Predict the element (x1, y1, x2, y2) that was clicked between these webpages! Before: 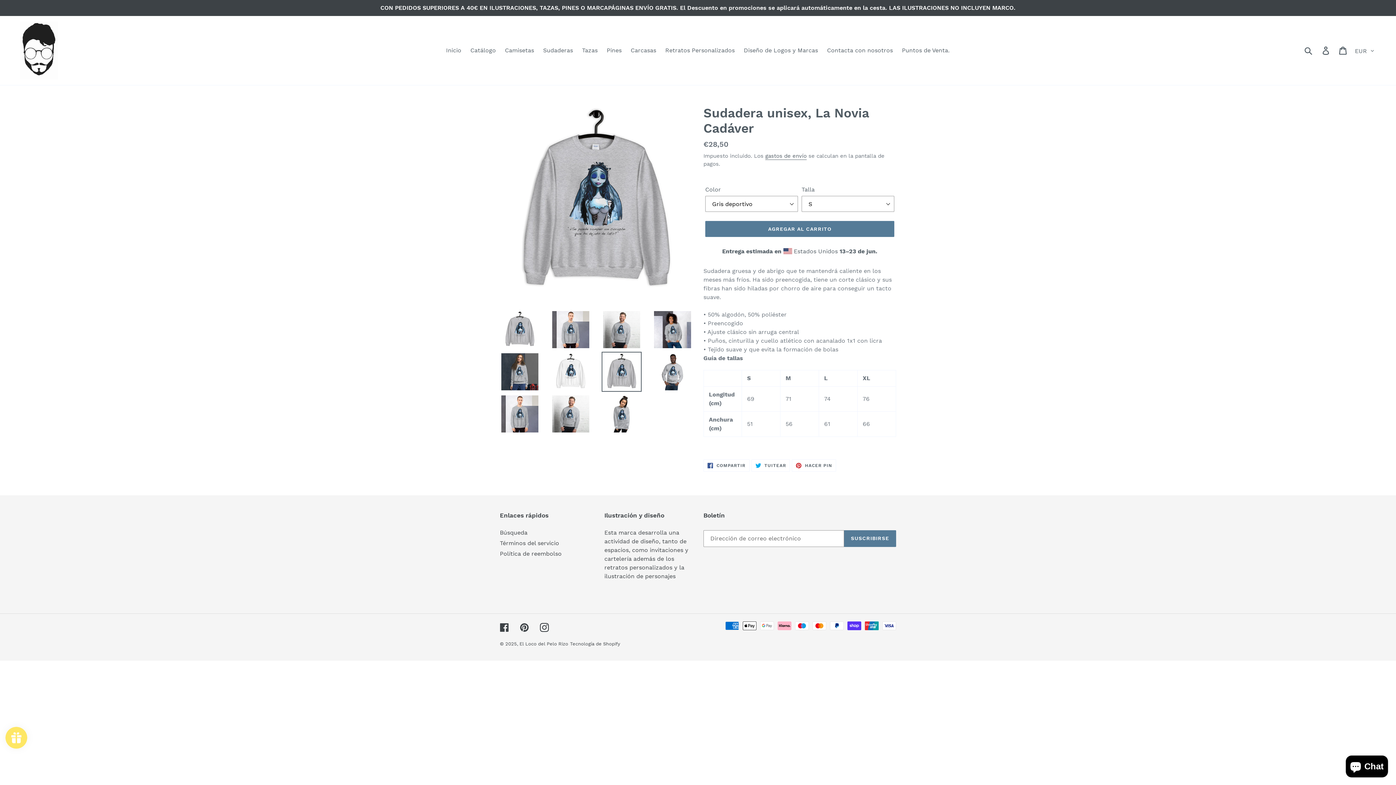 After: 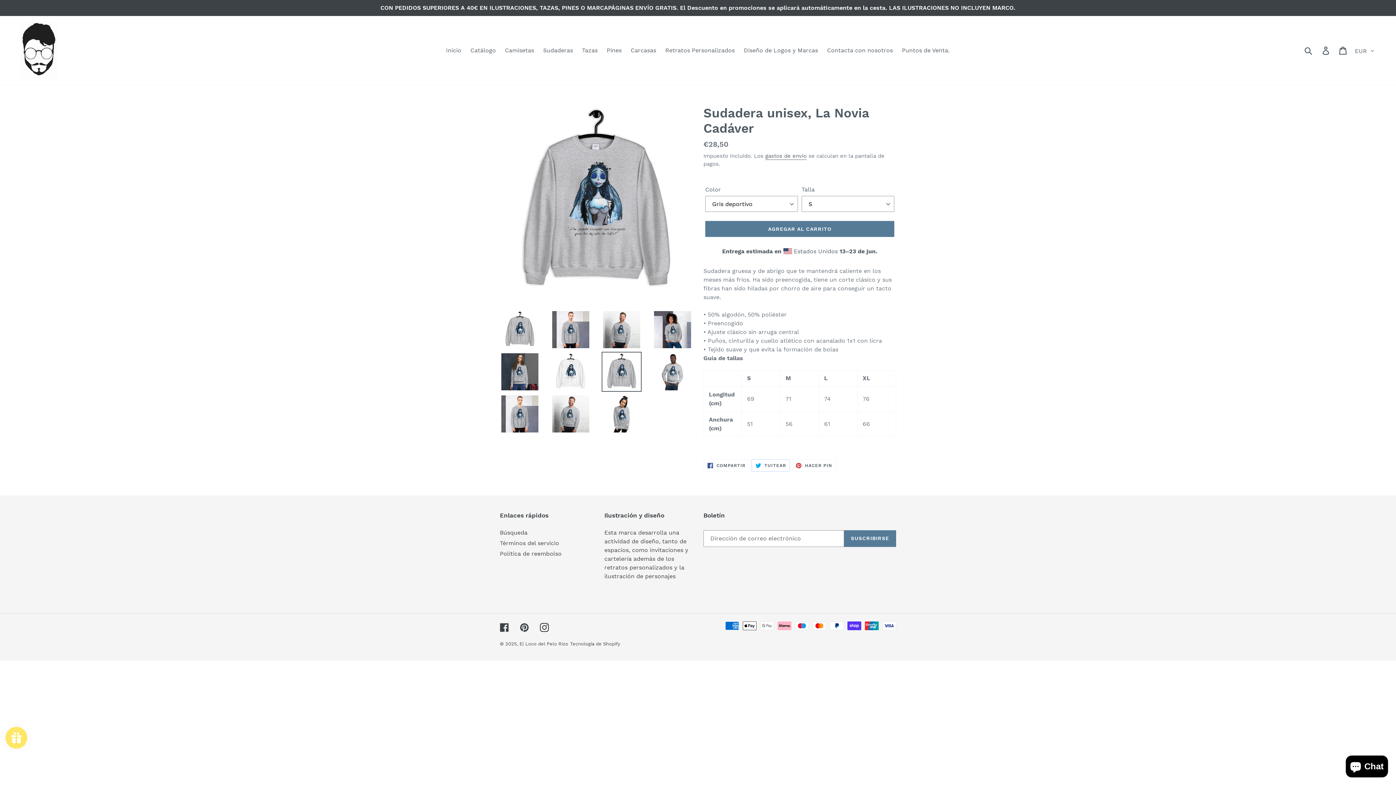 Action: bbox: (751, 459, 790, 472) label:  TUITEAR
TUITEAR EN TWITTER